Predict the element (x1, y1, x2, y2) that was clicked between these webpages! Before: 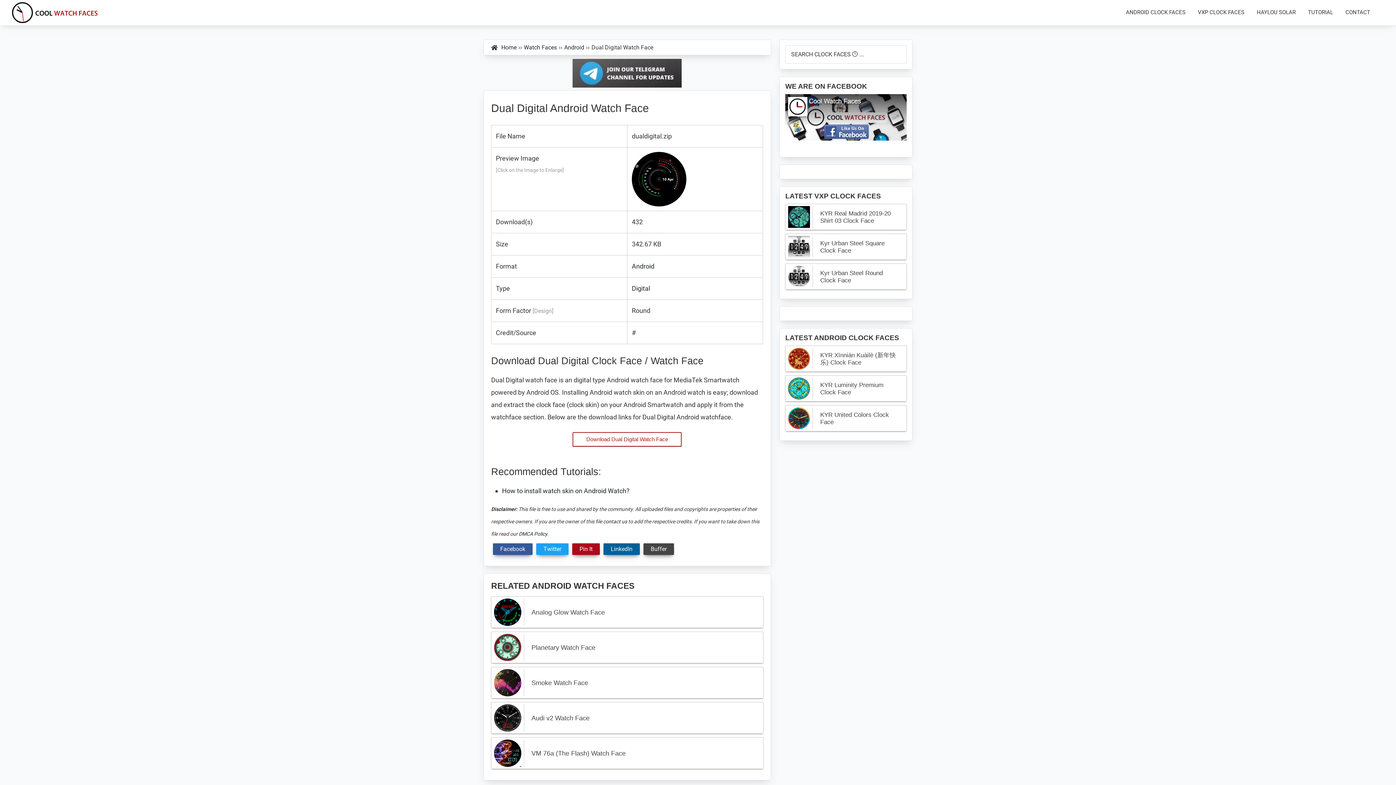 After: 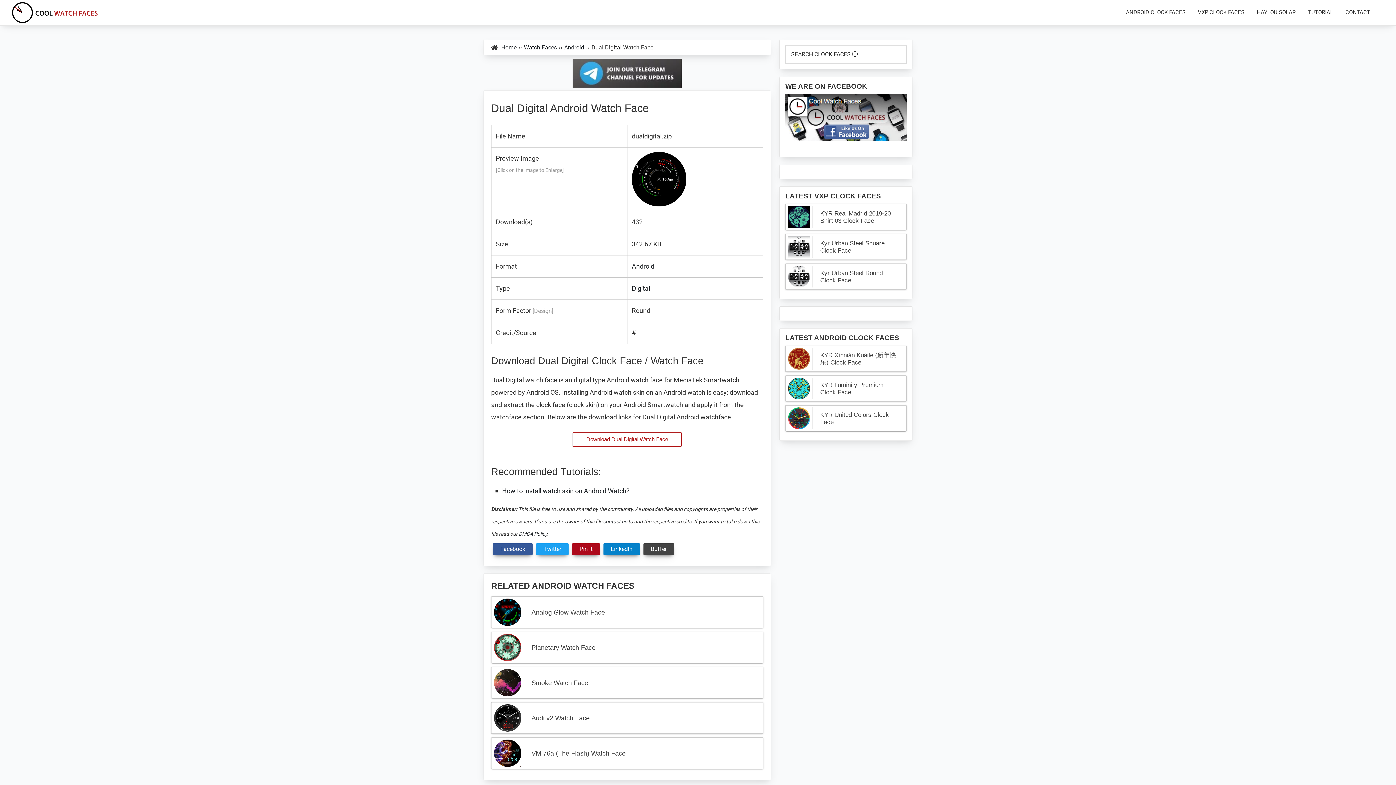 Action: bbox: (603, 543, 640, 555) label: LinkedIn